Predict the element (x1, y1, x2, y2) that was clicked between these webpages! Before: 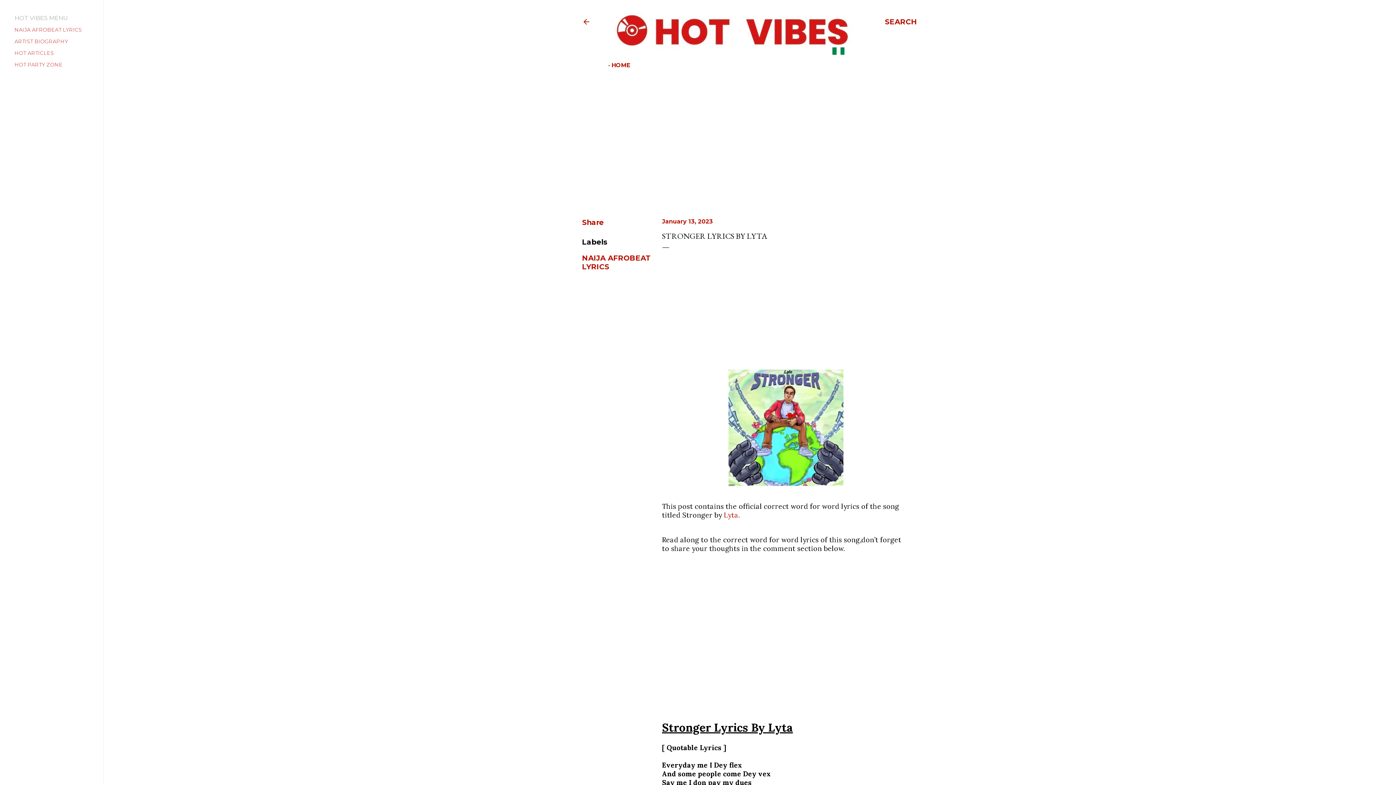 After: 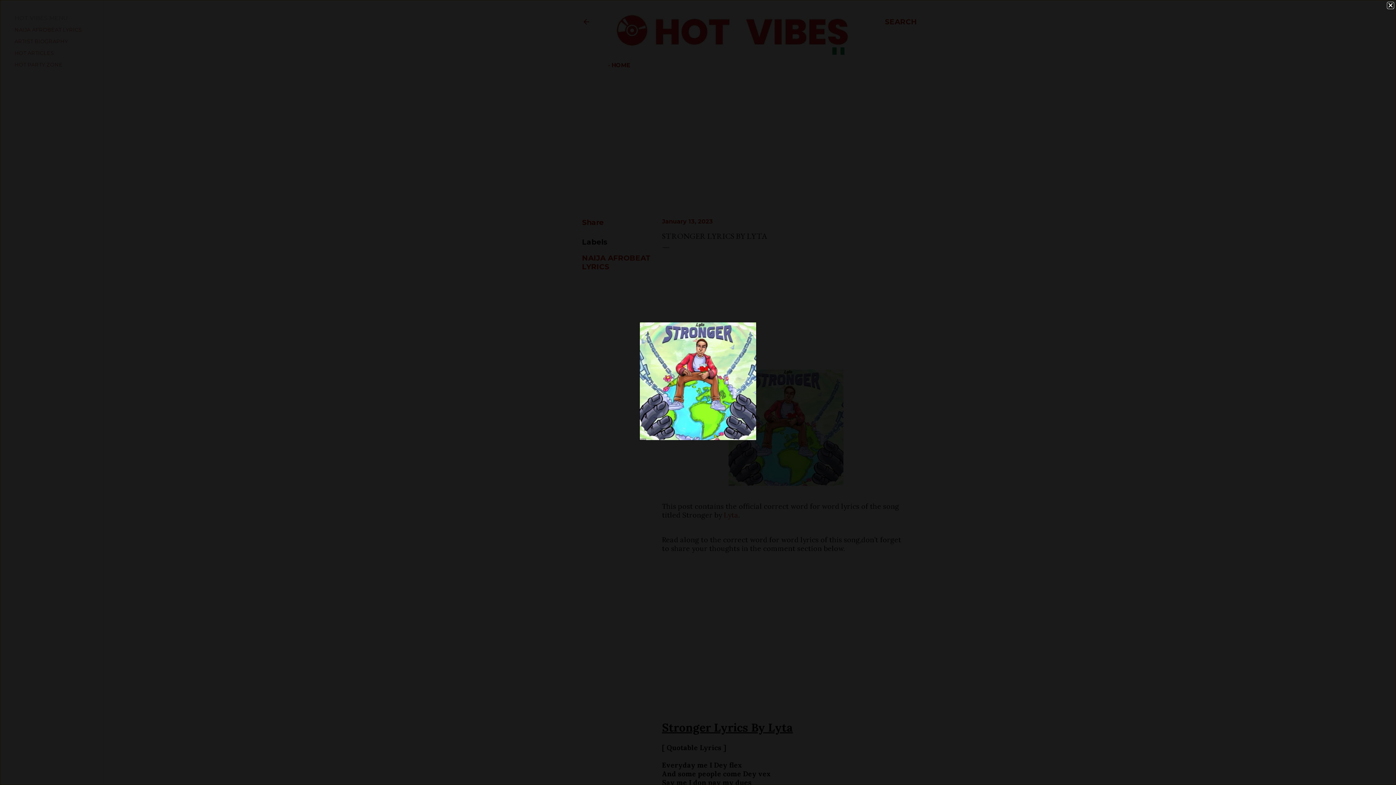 Action: bbox: (728, 478, 843, 488)